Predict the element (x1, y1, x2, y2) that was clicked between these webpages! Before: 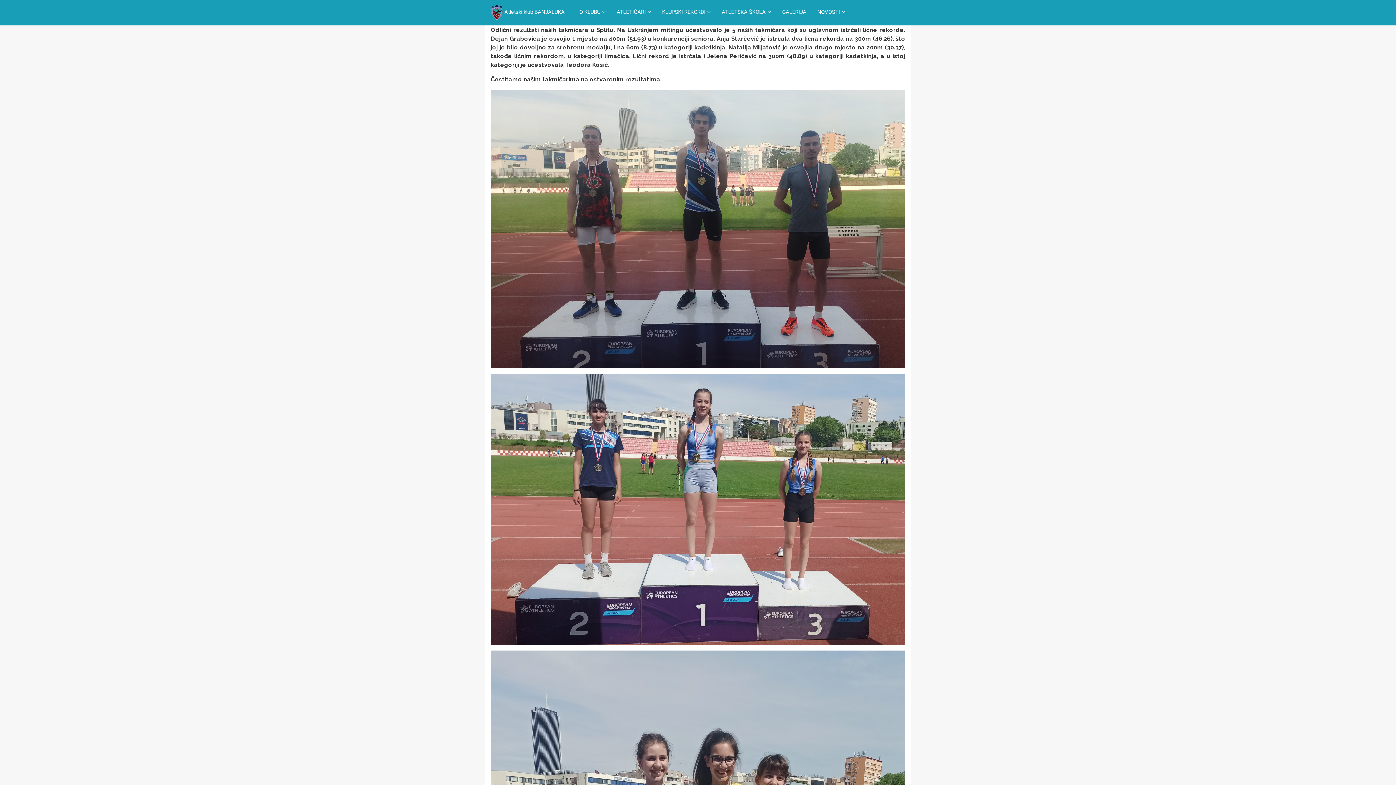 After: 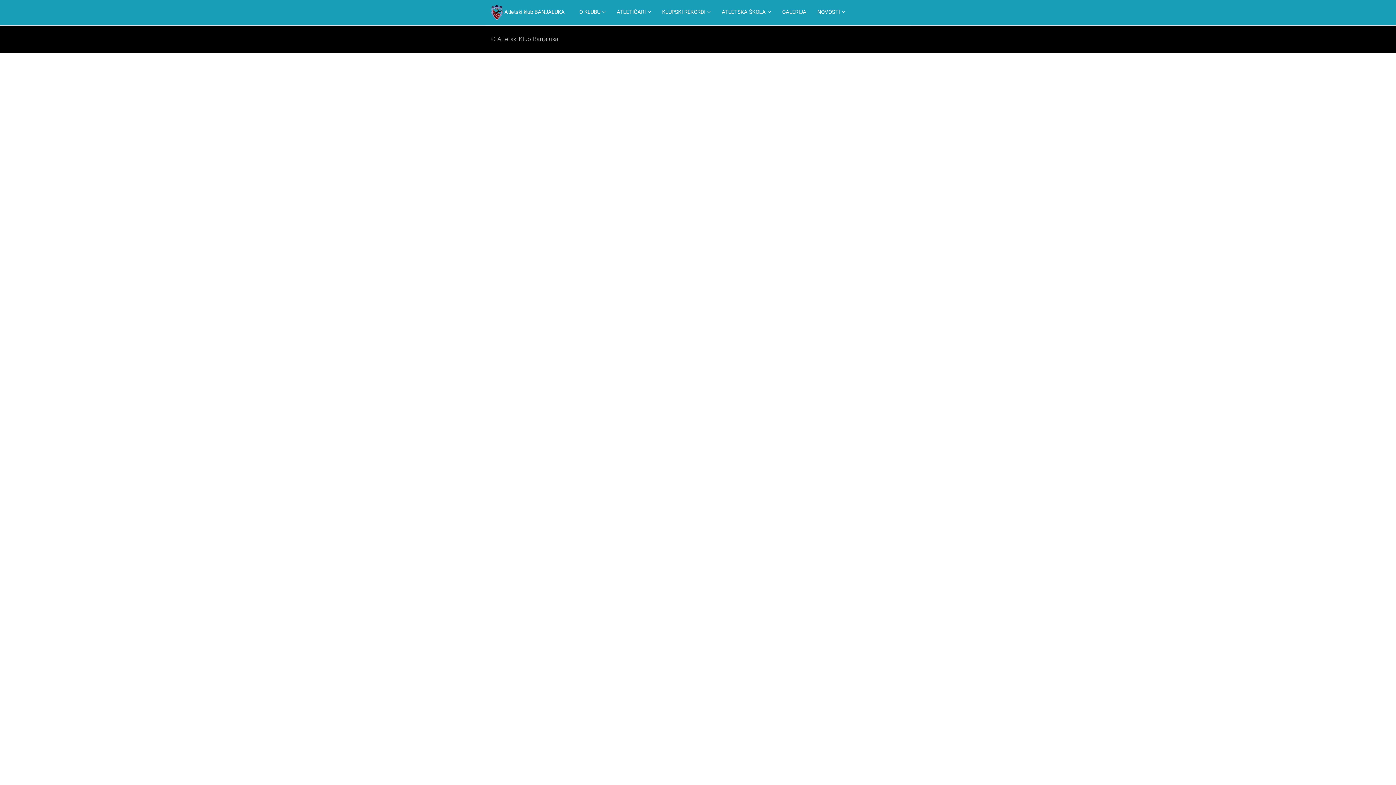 Action: bbox: (776, 0, 812, 22) label: GALERIJA